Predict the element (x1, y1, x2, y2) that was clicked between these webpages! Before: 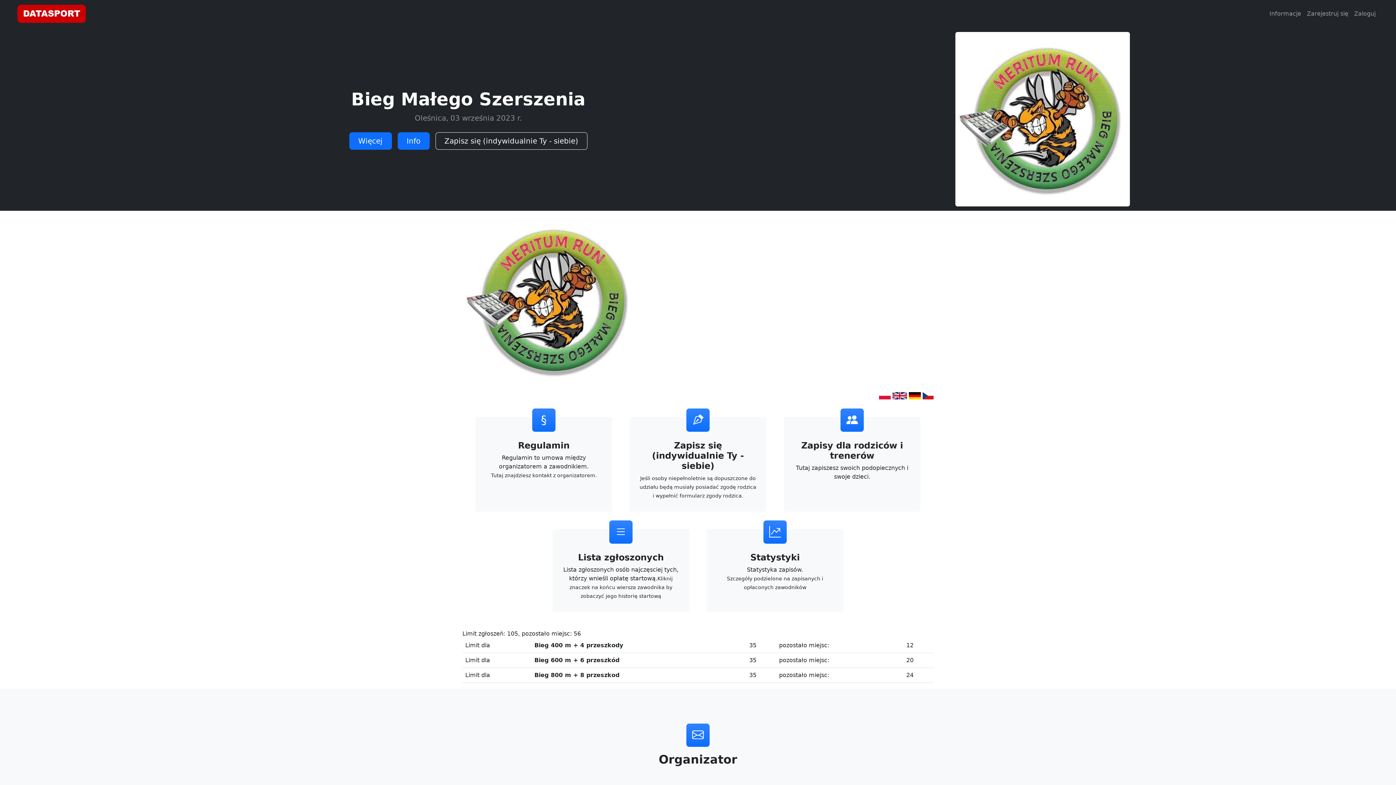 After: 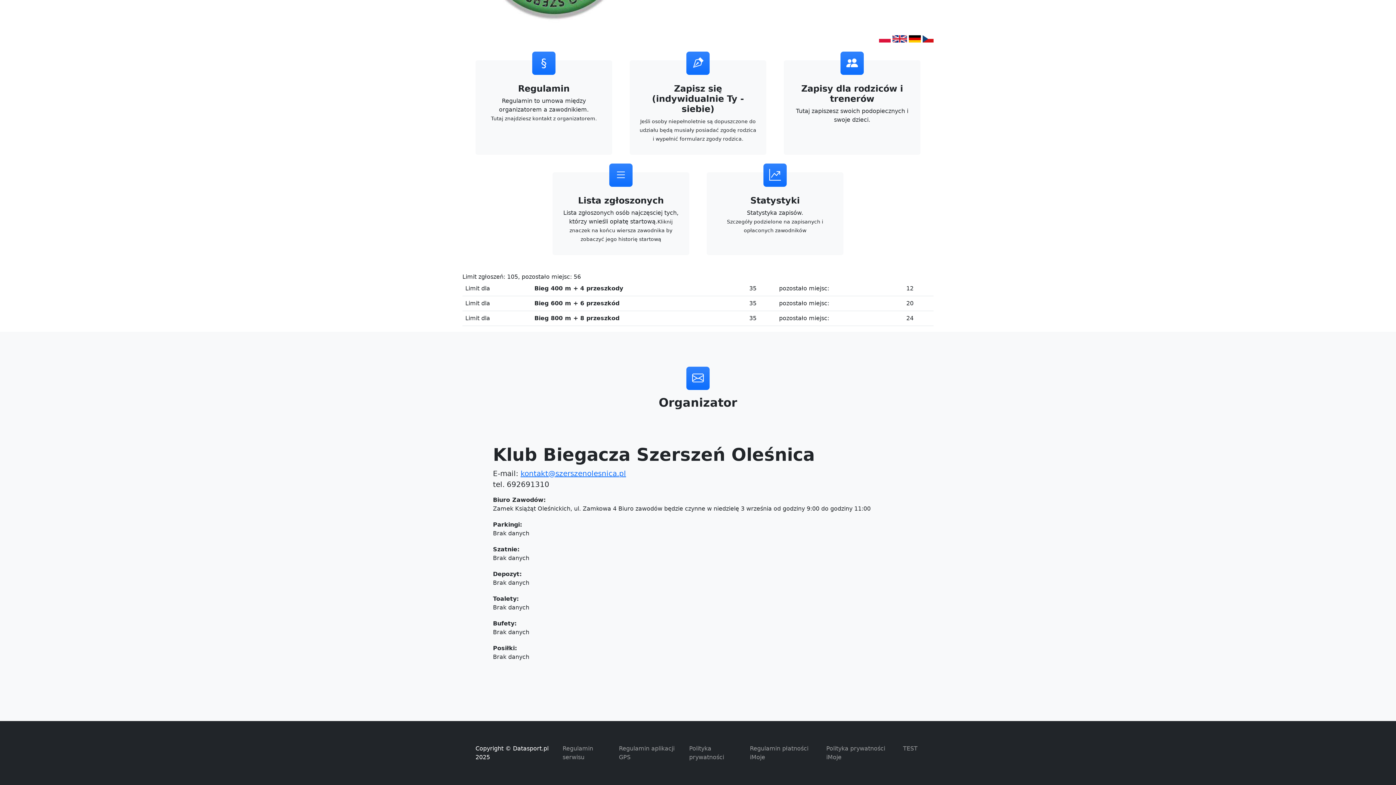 Action: label: Więcej bbox: (349, 132, 391, 149)